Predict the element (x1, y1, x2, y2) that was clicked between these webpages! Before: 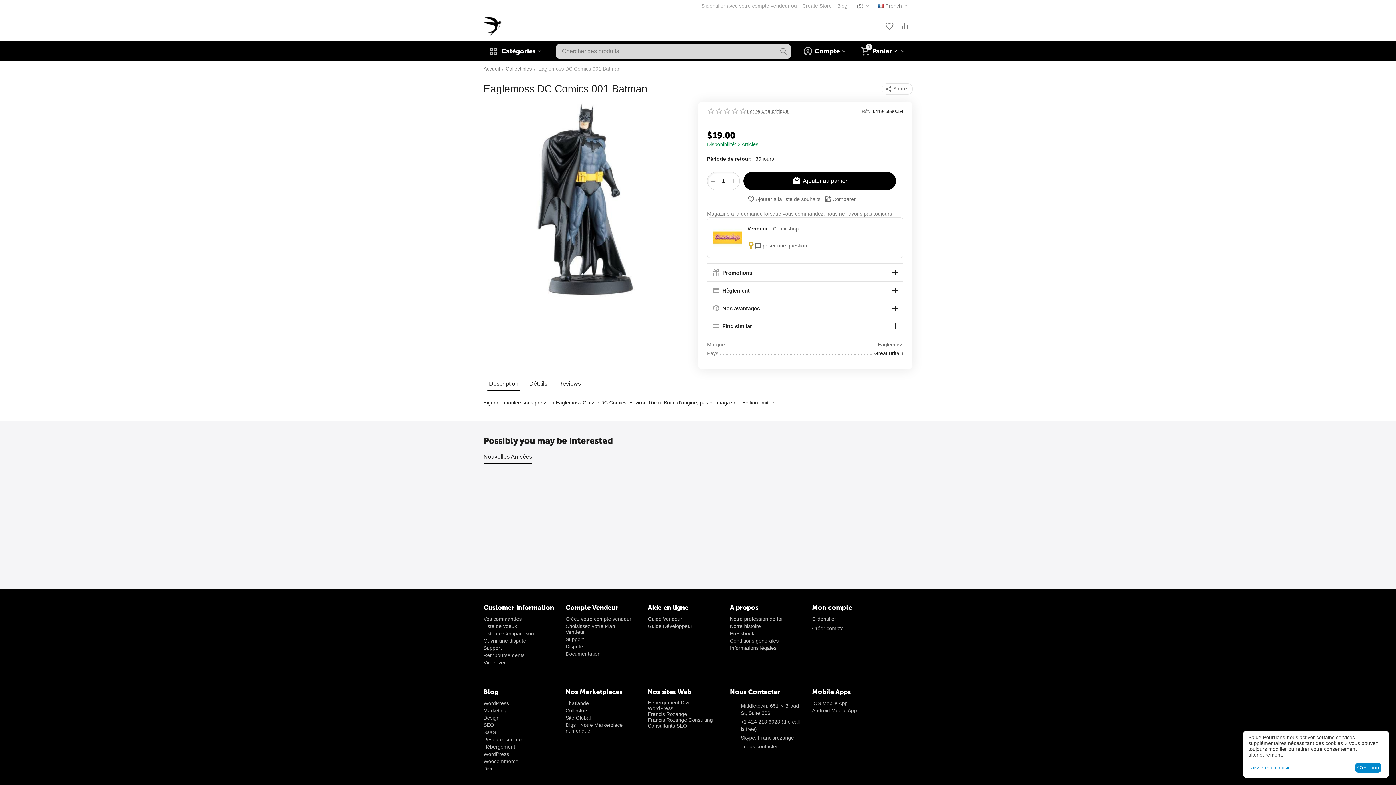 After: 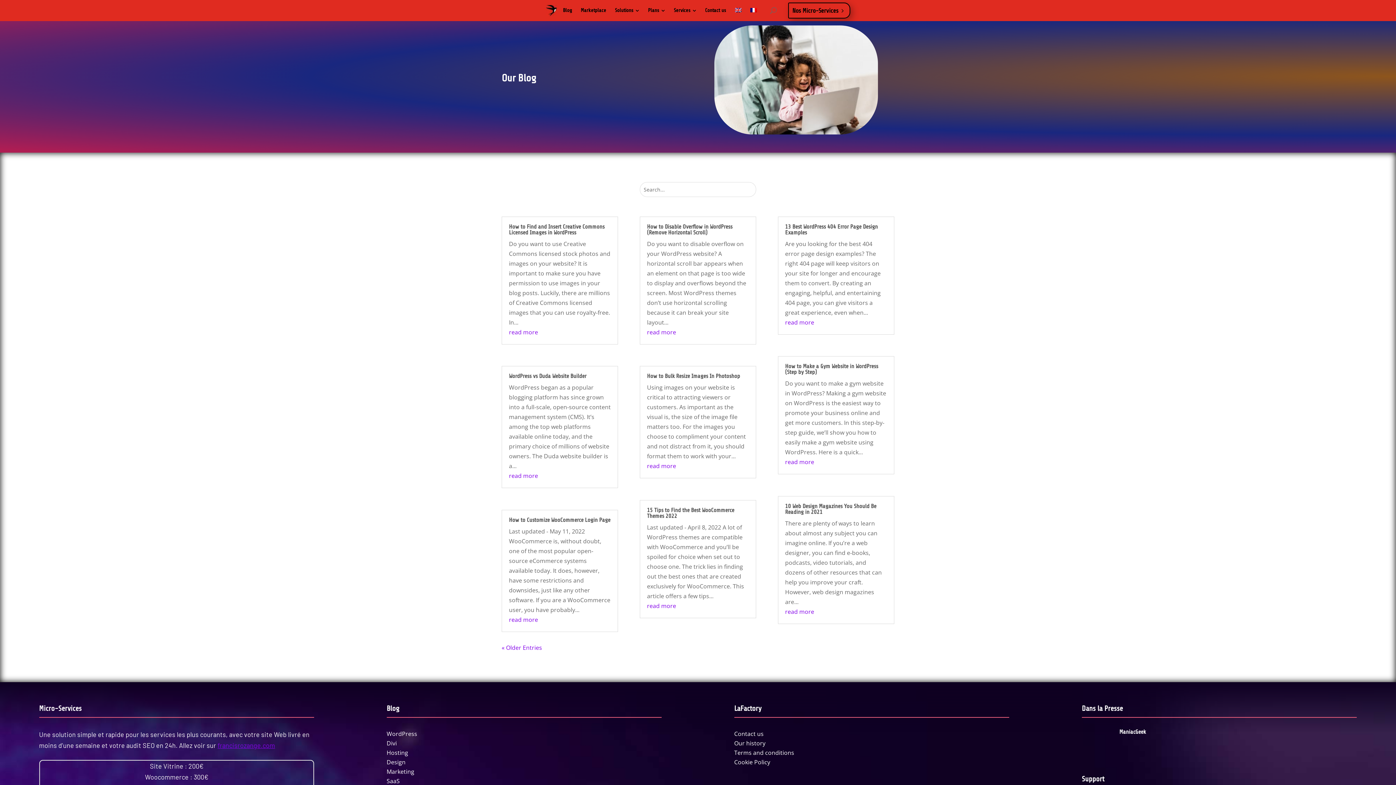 Action: bbox: (483, 715, 499, 721) label: Design